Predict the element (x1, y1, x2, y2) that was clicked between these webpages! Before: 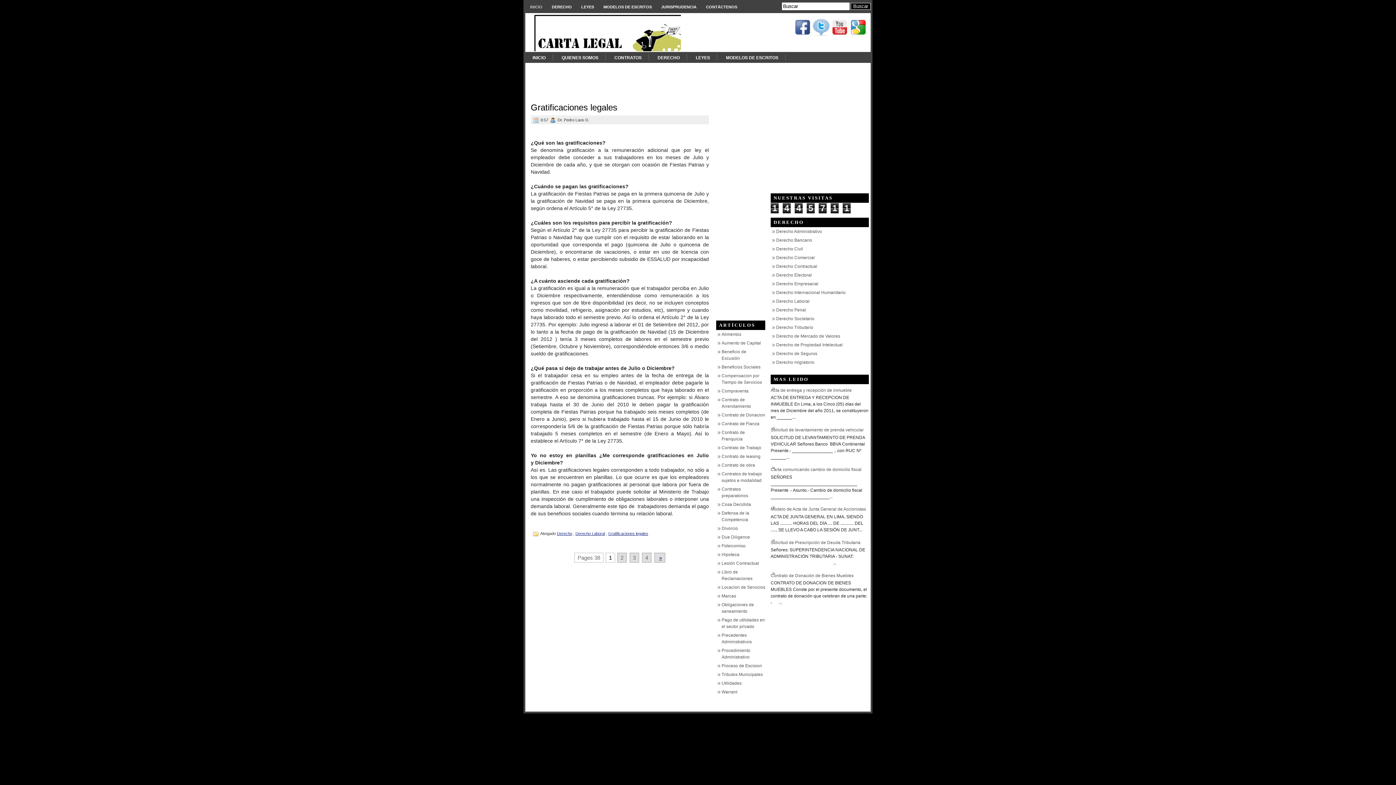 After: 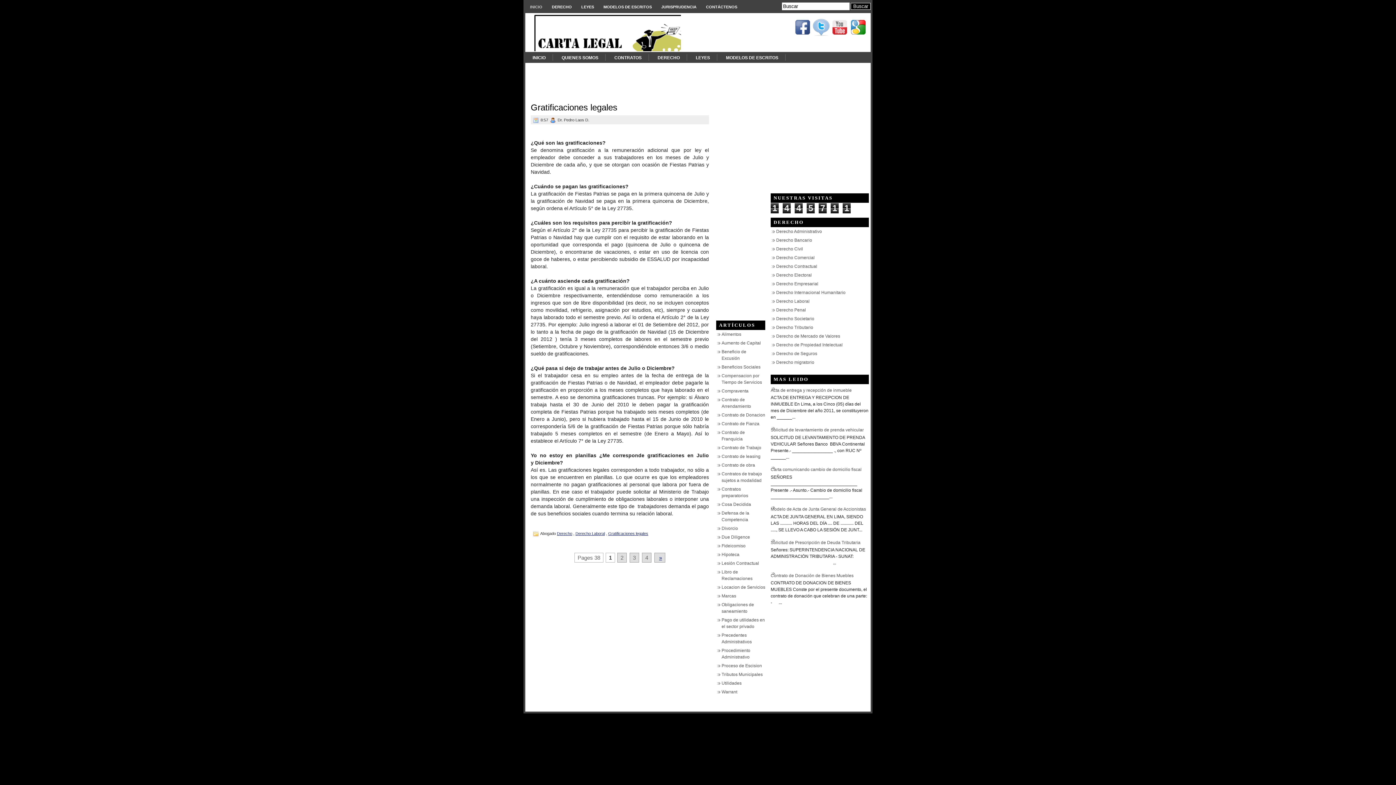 Action: bbox: (812, 32, 830, 37)